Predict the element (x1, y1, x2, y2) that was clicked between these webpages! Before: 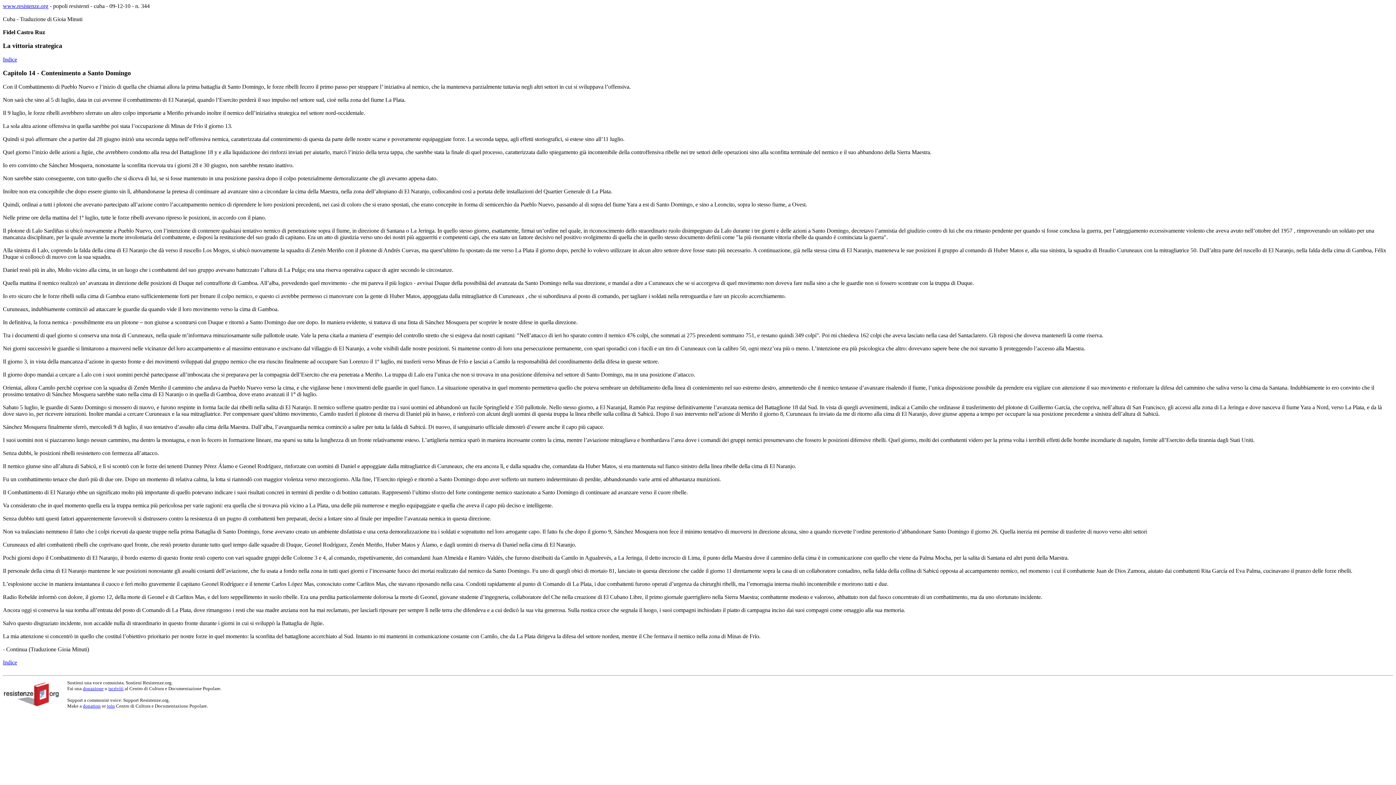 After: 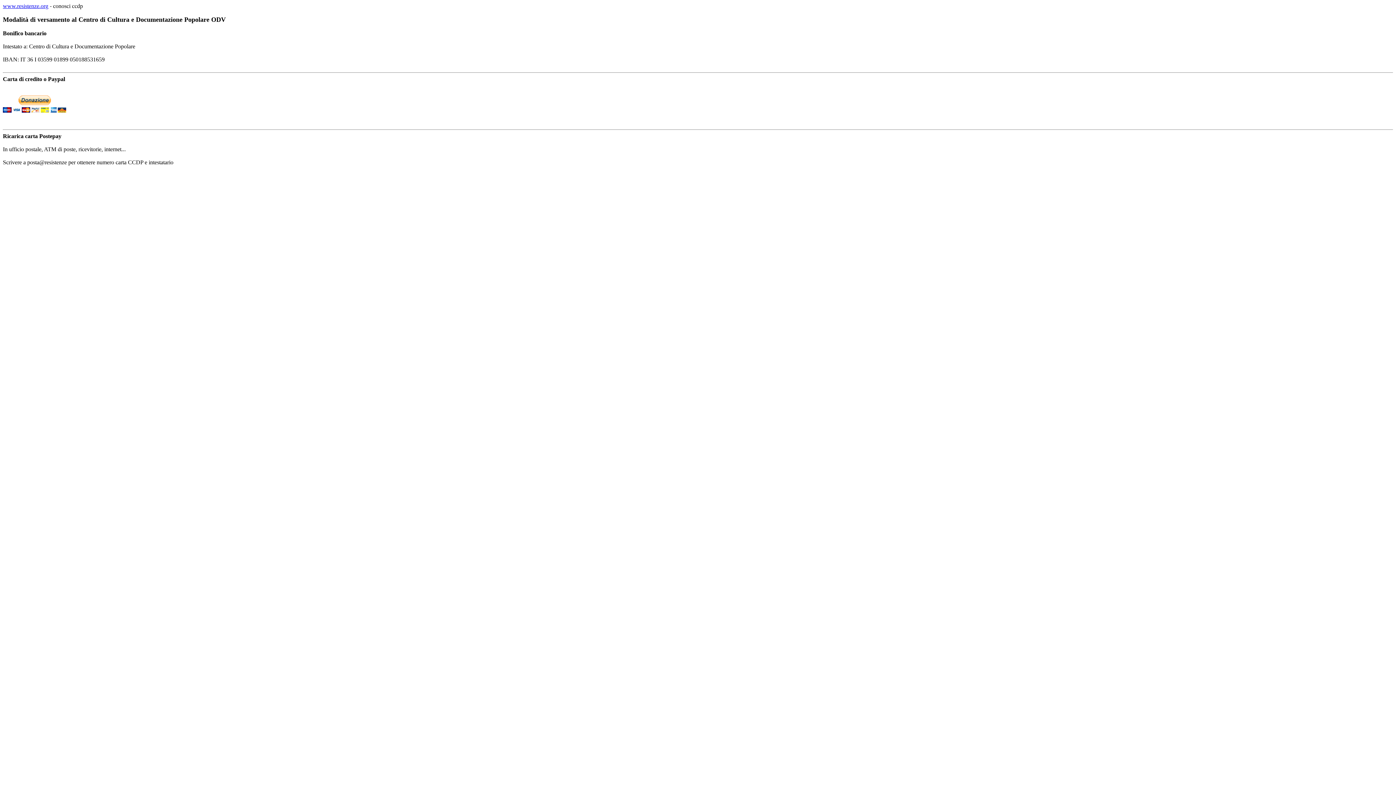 Action: label: donation bbox: (82, 703, 100, 709)